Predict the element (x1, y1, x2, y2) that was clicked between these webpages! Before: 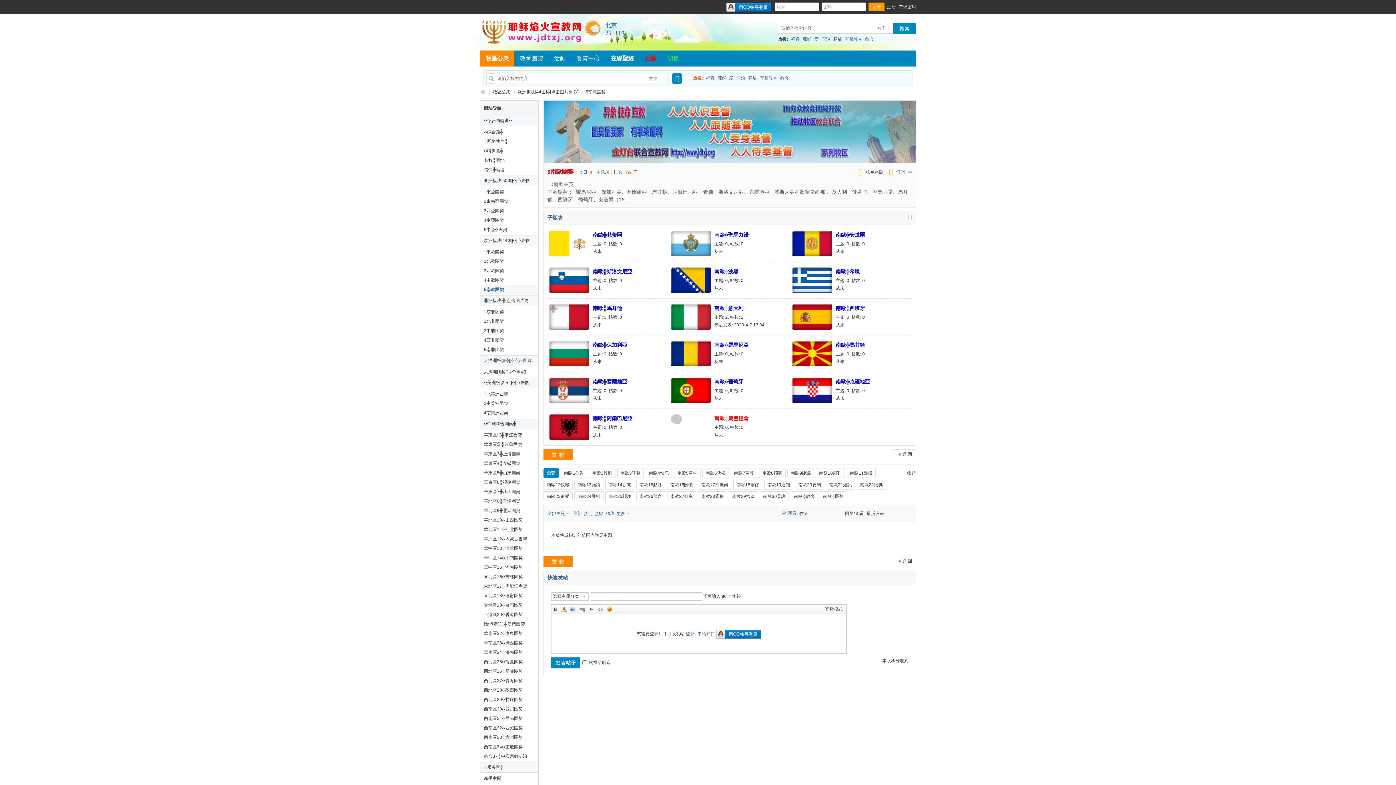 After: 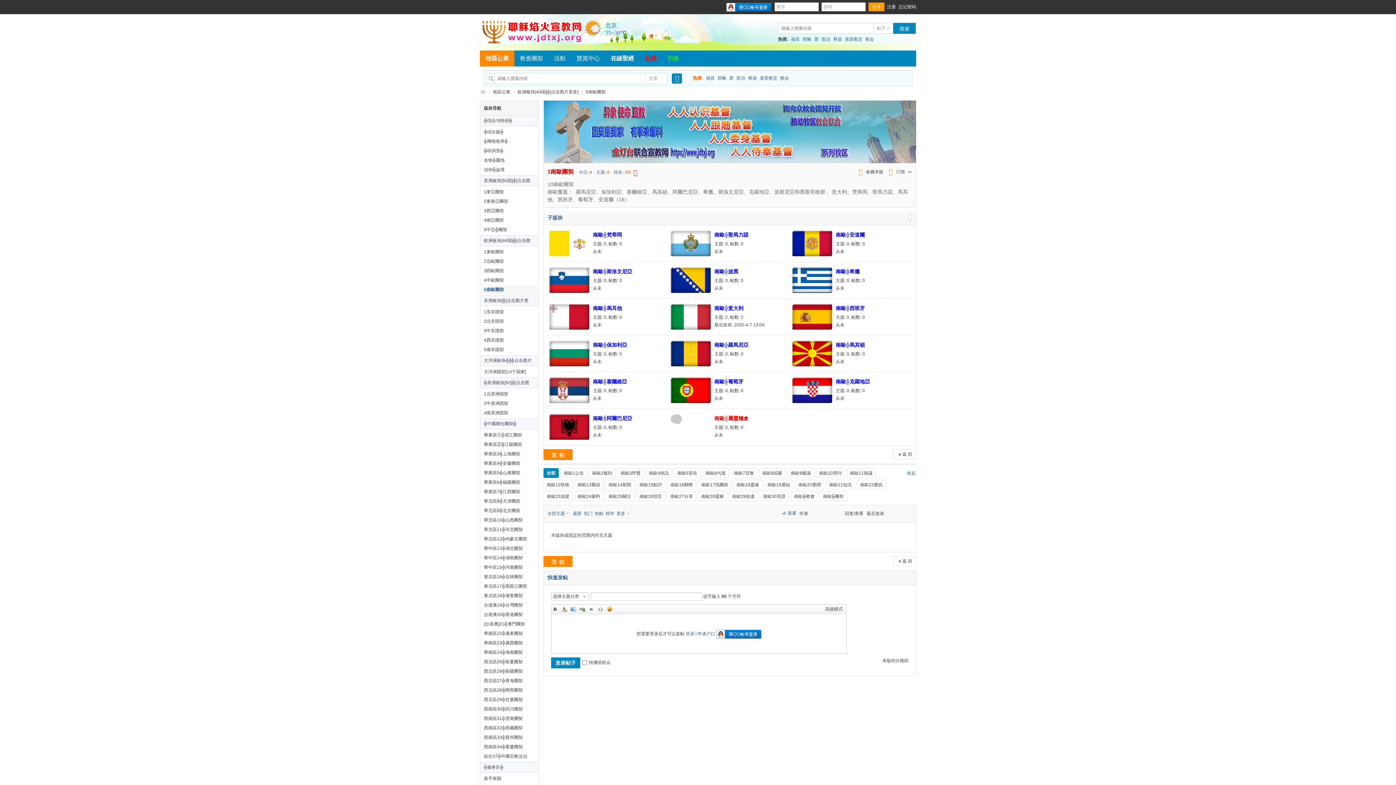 Action: bbox: (560, 605, 568, 613) label: Color